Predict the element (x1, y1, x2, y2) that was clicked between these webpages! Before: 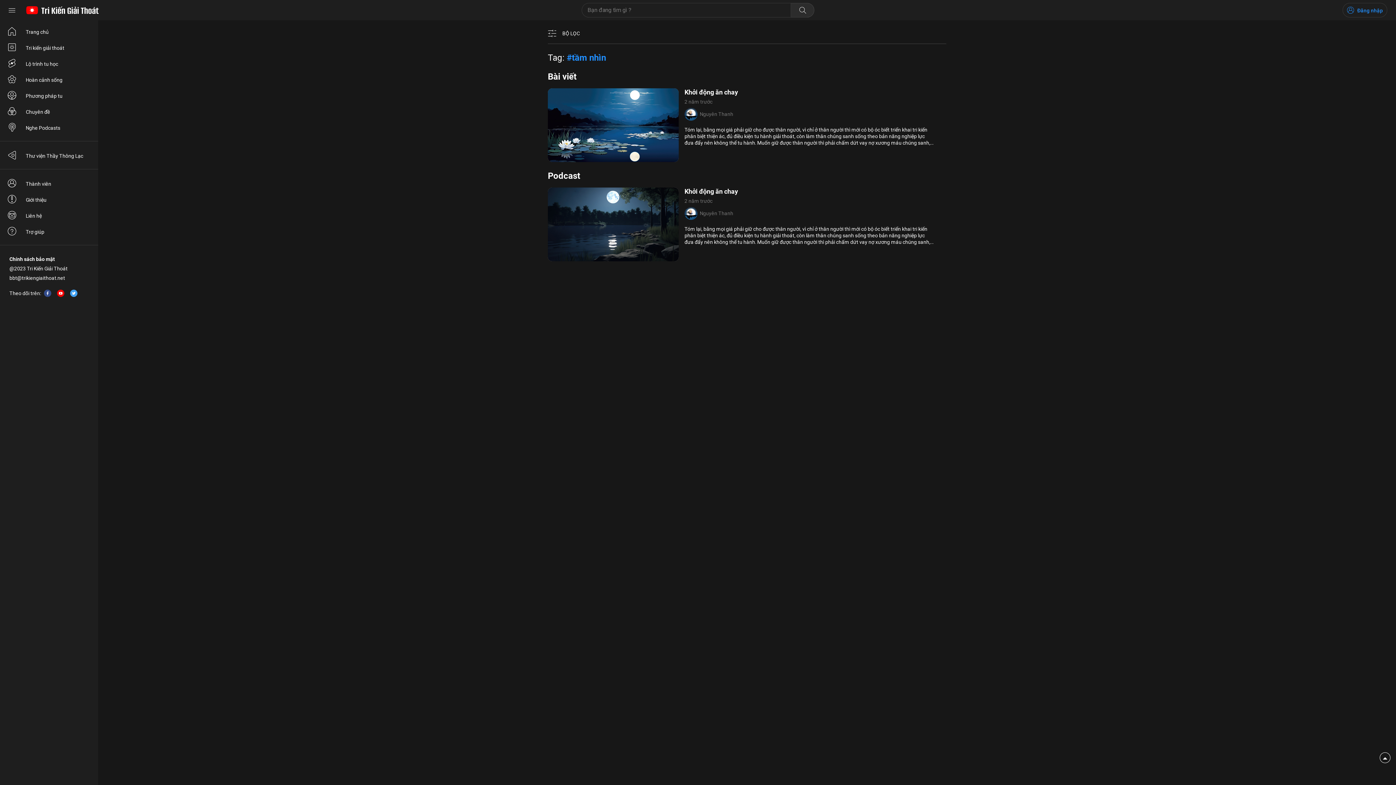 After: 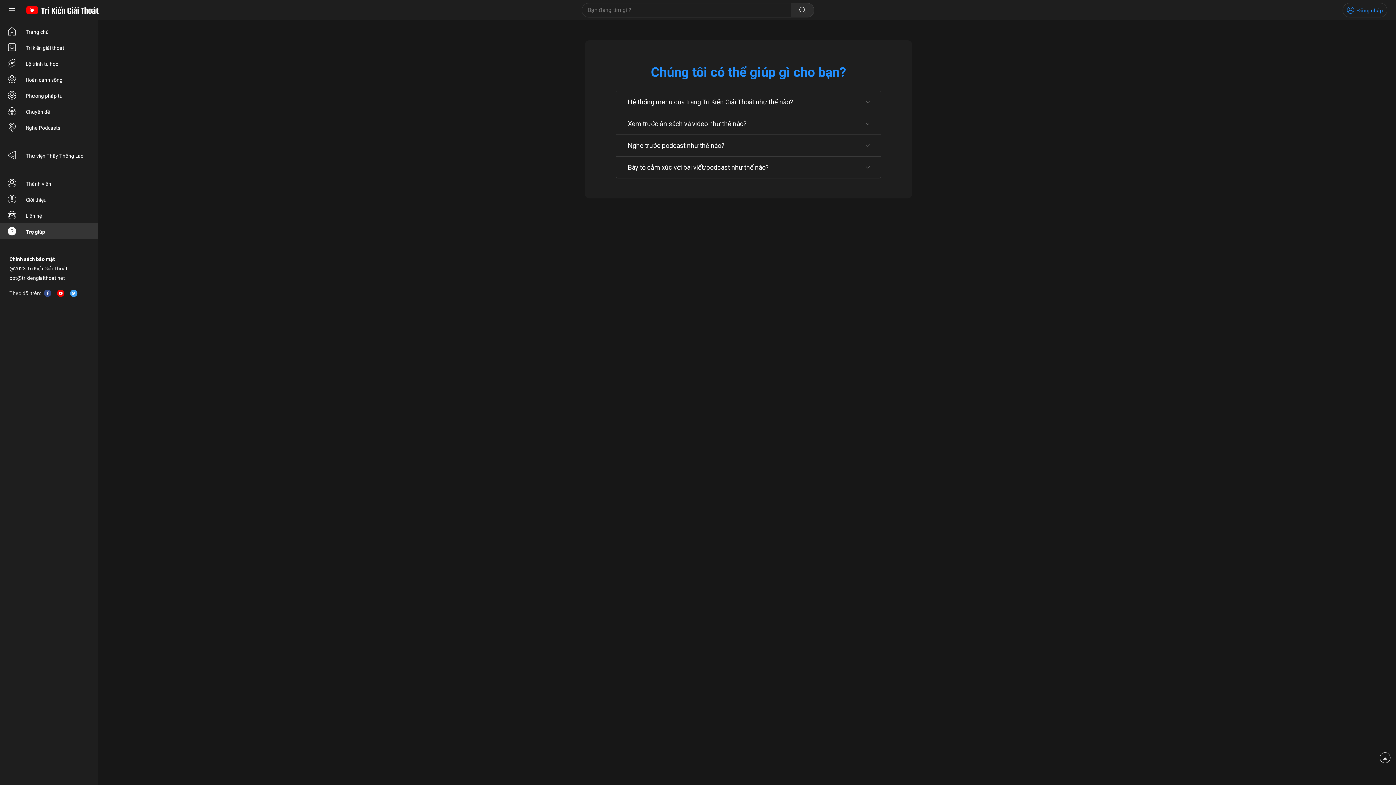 Action: bbox: (0, 223, 98, 239) label: Trợ giúp